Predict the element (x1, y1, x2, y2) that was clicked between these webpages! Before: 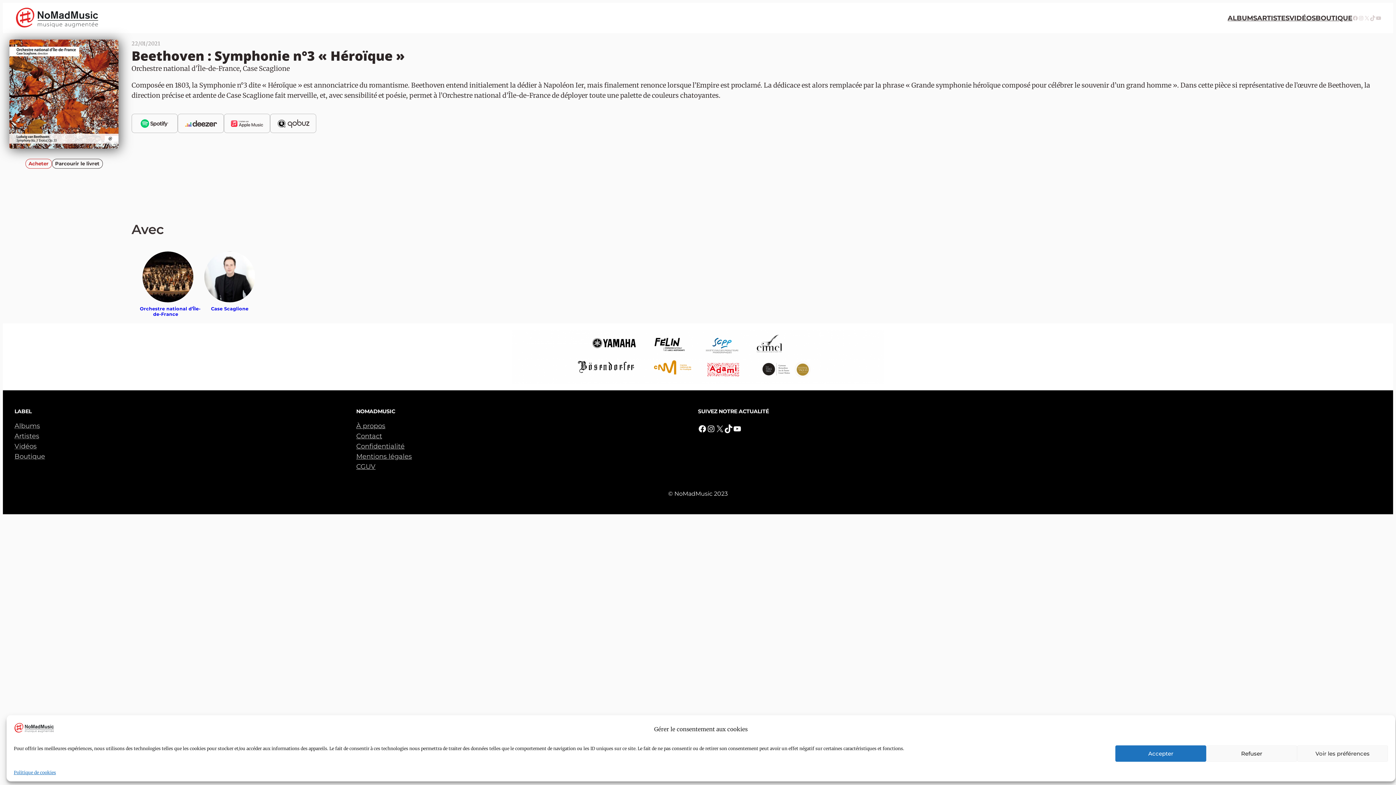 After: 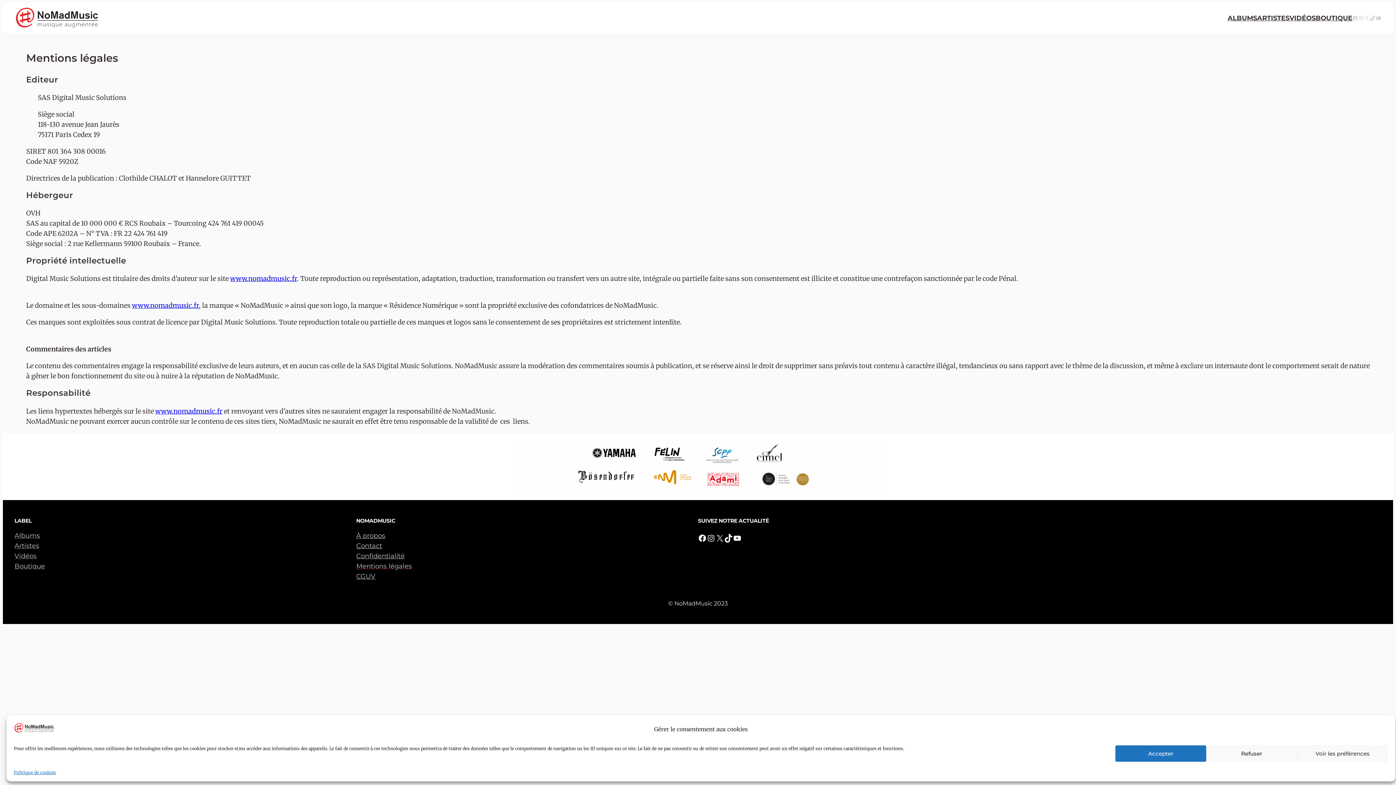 Action: label: Mentions légales bbox: (356, 451, 412, 461)